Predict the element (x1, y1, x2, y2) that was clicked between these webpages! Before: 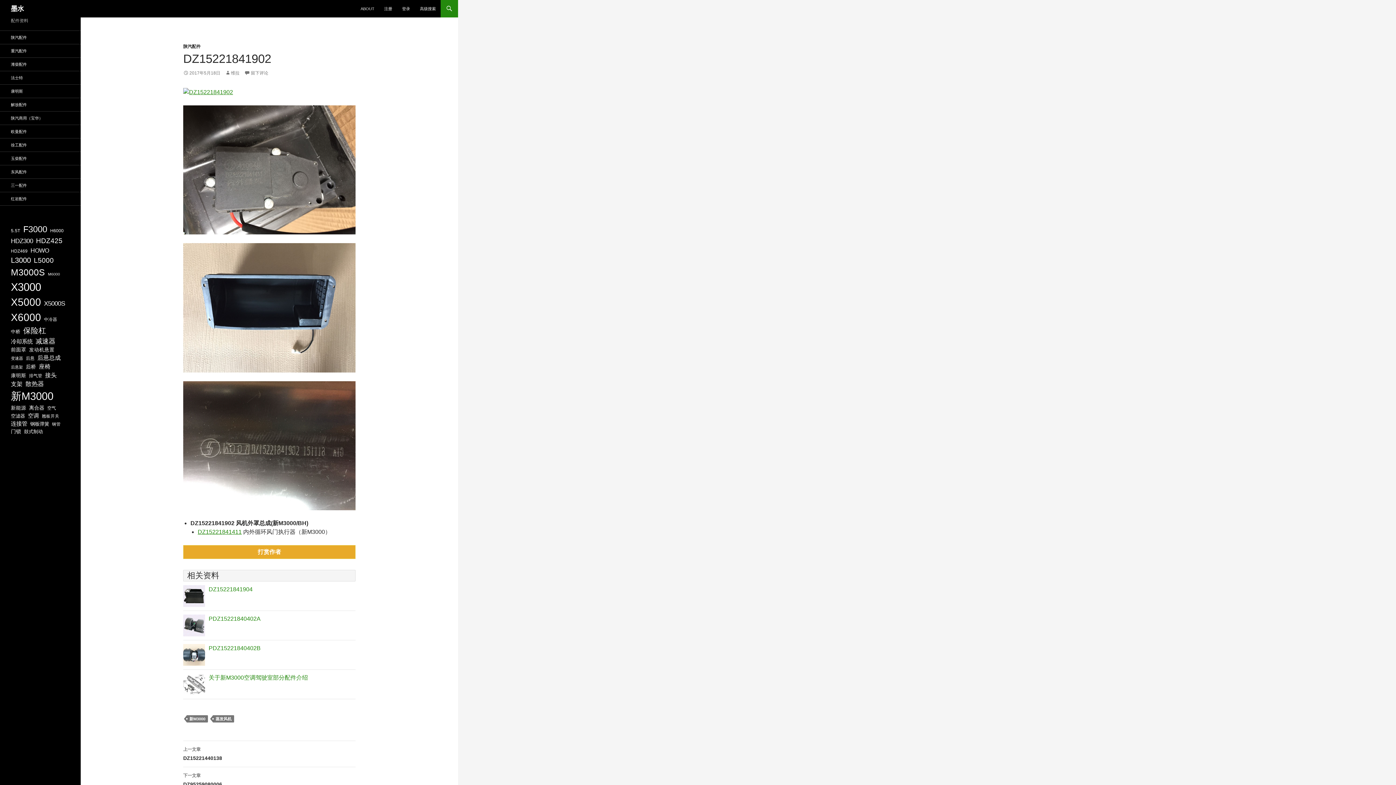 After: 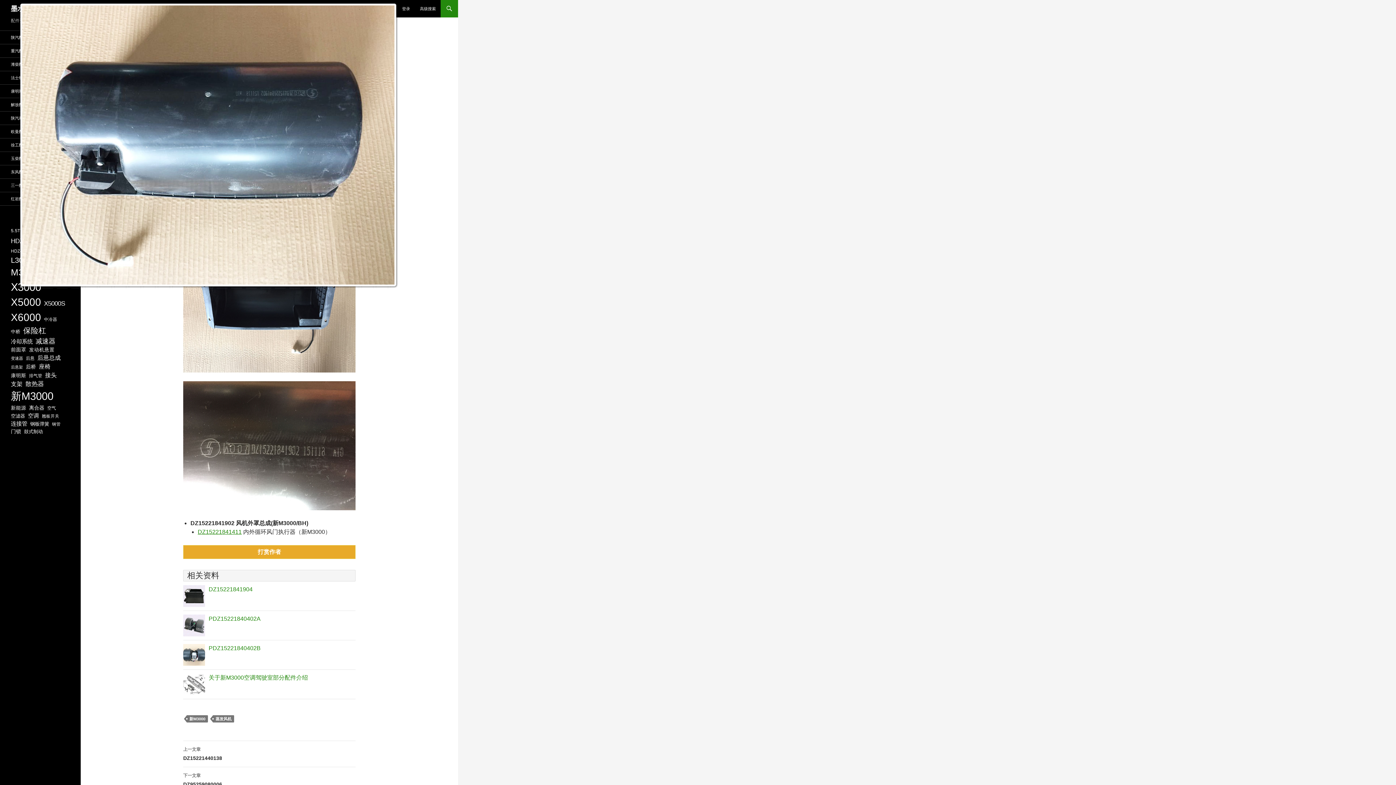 Action: bbox: (183, 88, 233, 94)